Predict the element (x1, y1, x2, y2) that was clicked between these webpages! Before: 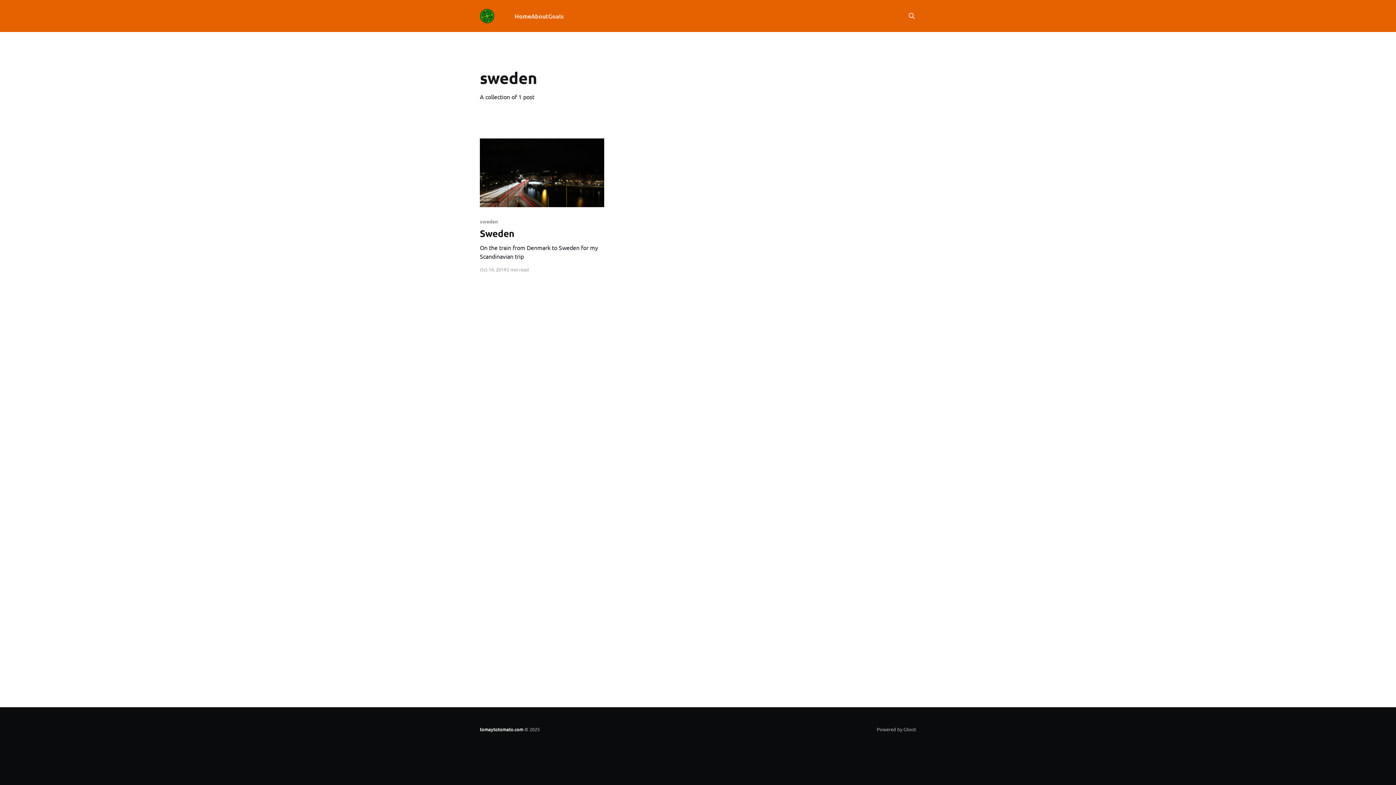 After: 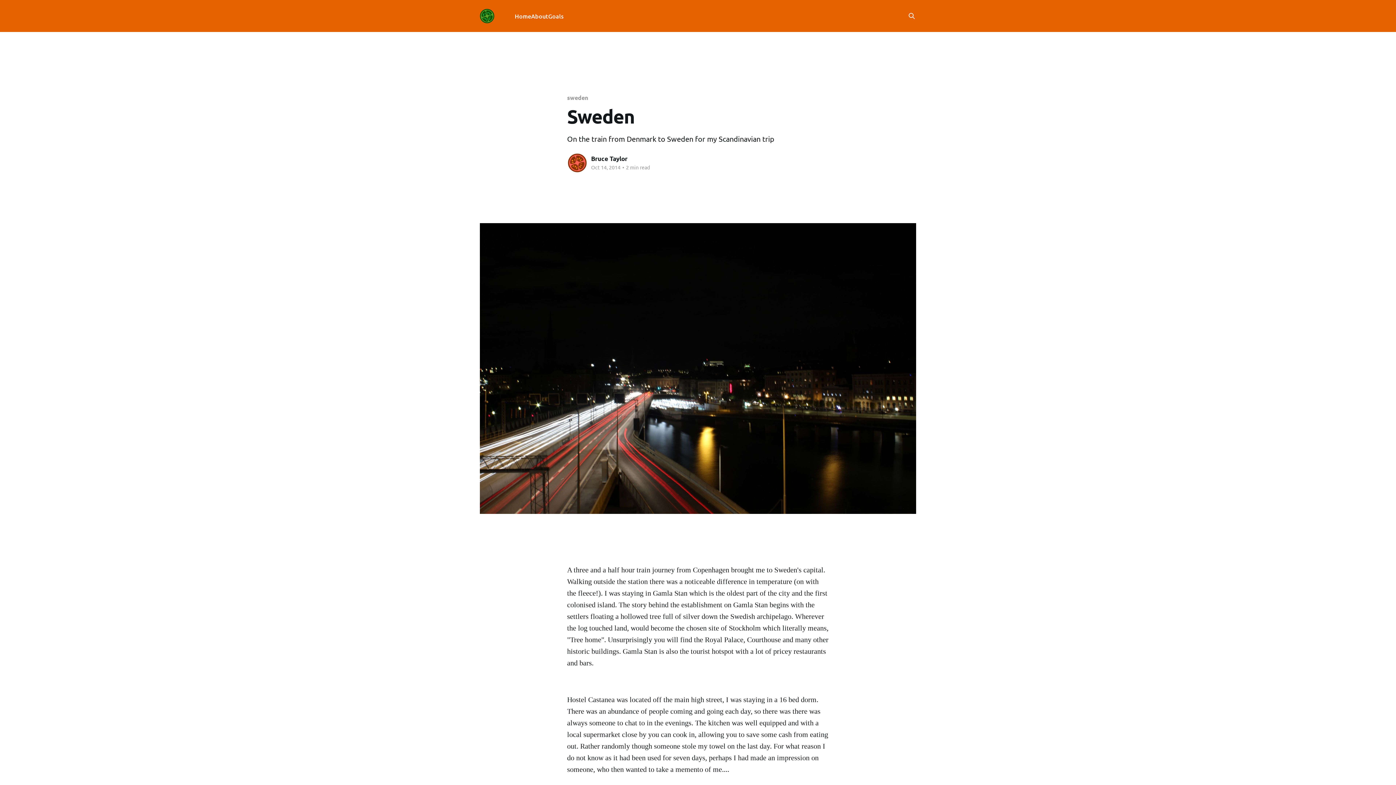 Action: label: sweden
Sweden
On the train from Denmark to Sweden for my Scandinavian trip bbox: (480, 218, 604, 260)